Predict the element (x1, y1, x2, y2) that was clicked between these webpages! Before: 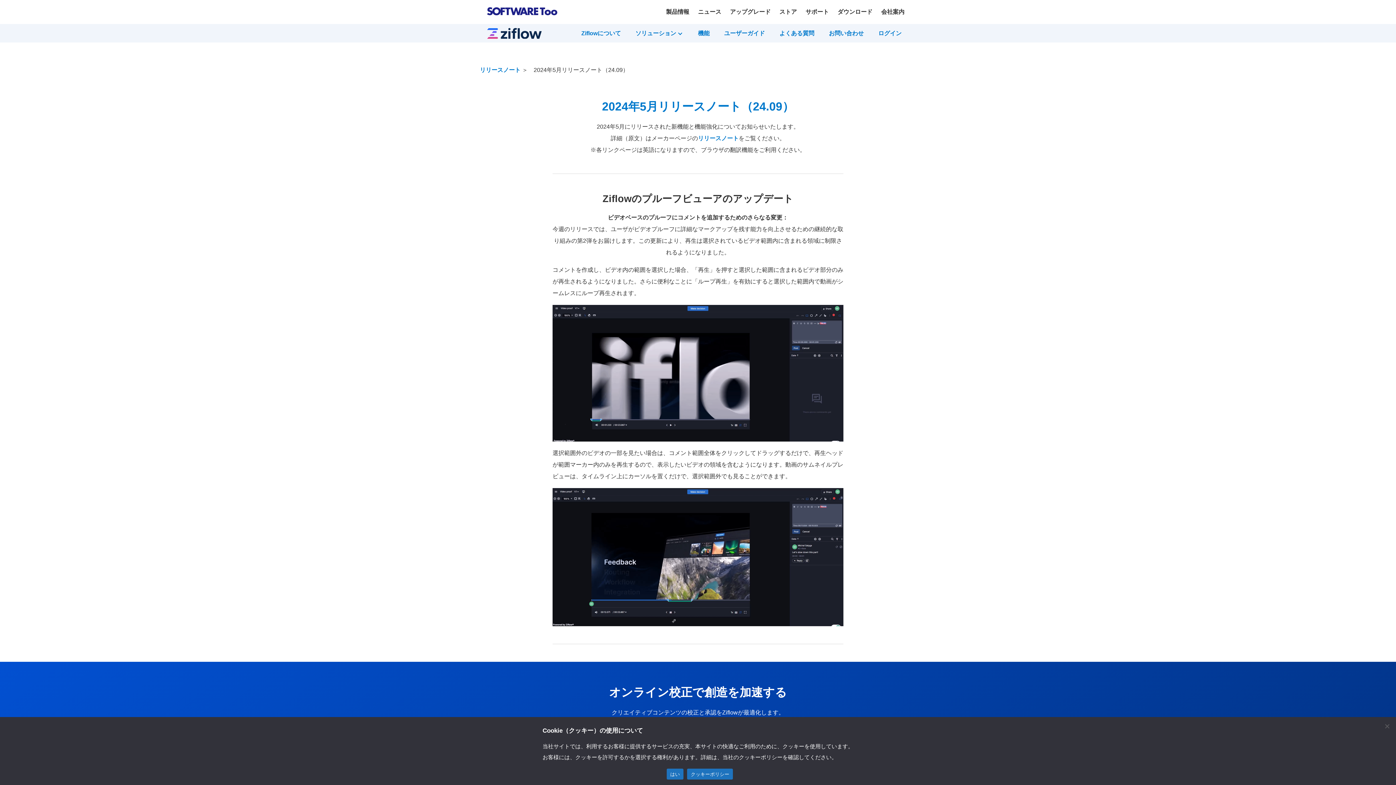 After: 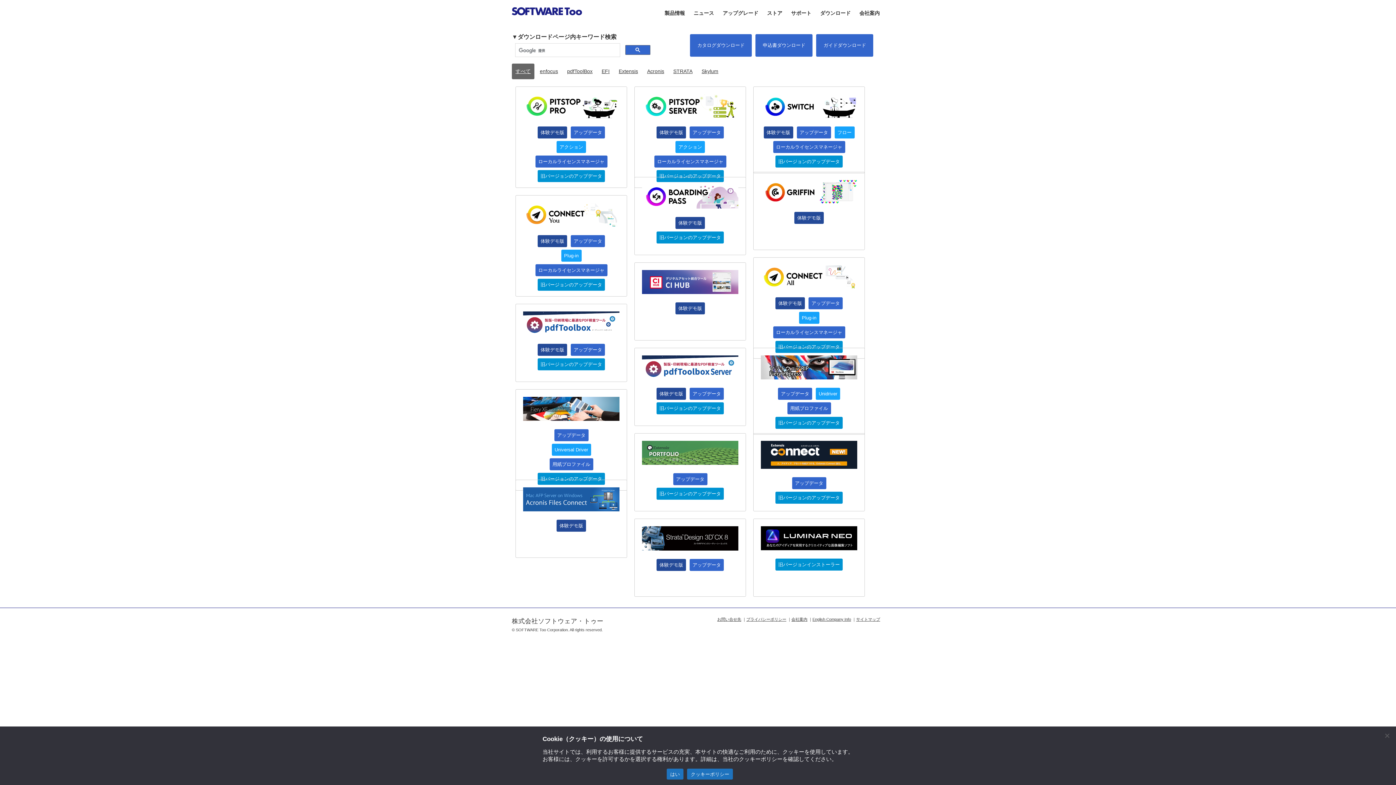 Action: label: ダウンロード bbox: (833, 0, 877, 24)